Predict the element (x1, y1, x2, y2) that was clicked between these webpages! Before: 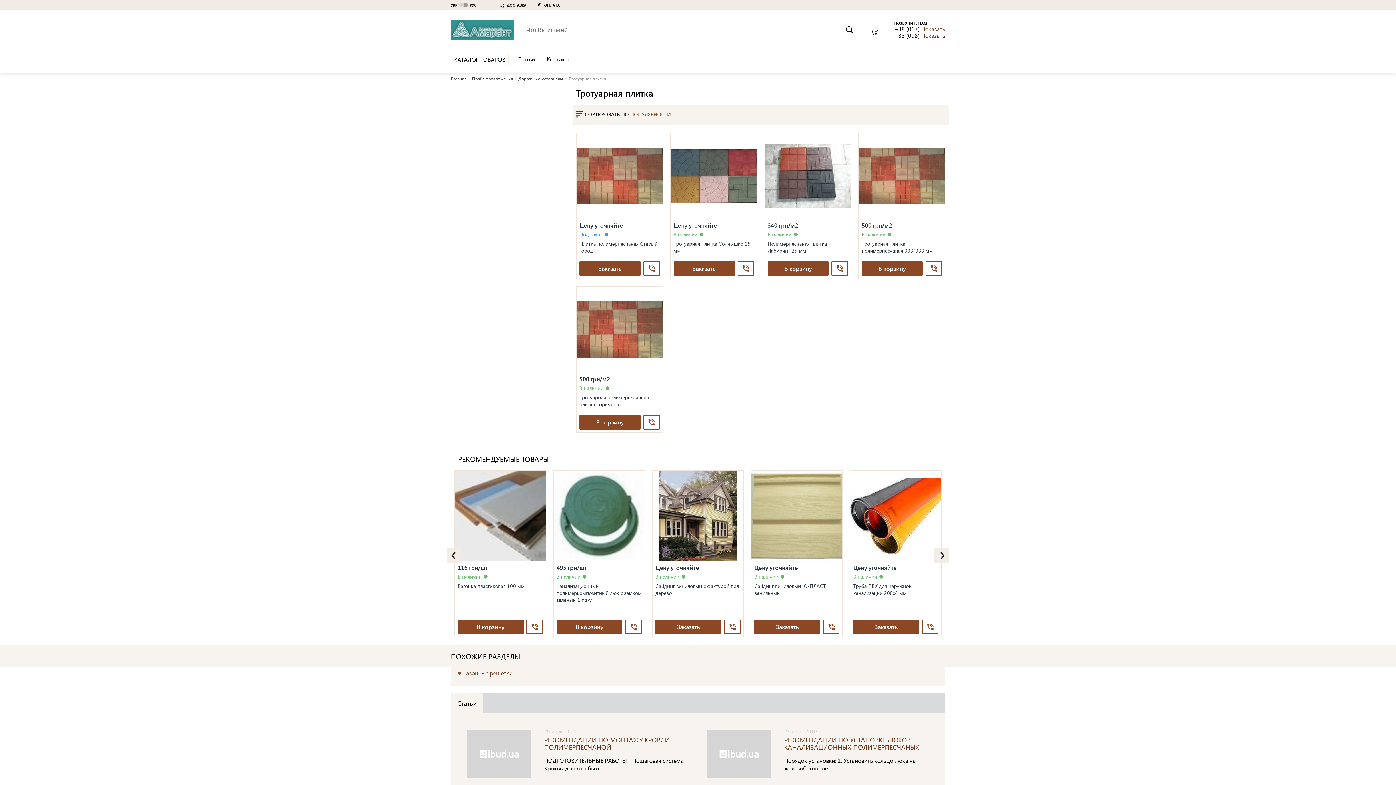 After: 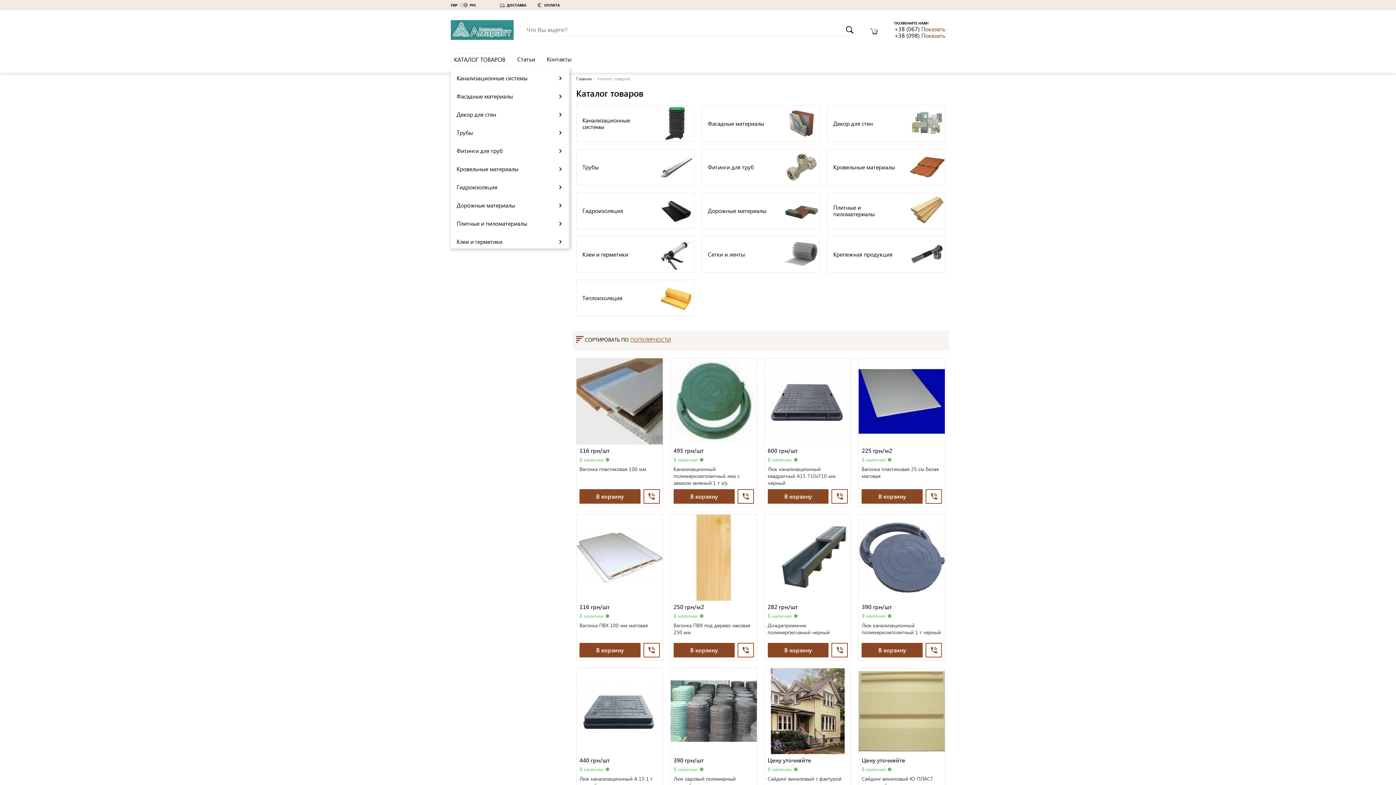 Action: bbox: (472, 76, 513, 81) label: Прайс предложения